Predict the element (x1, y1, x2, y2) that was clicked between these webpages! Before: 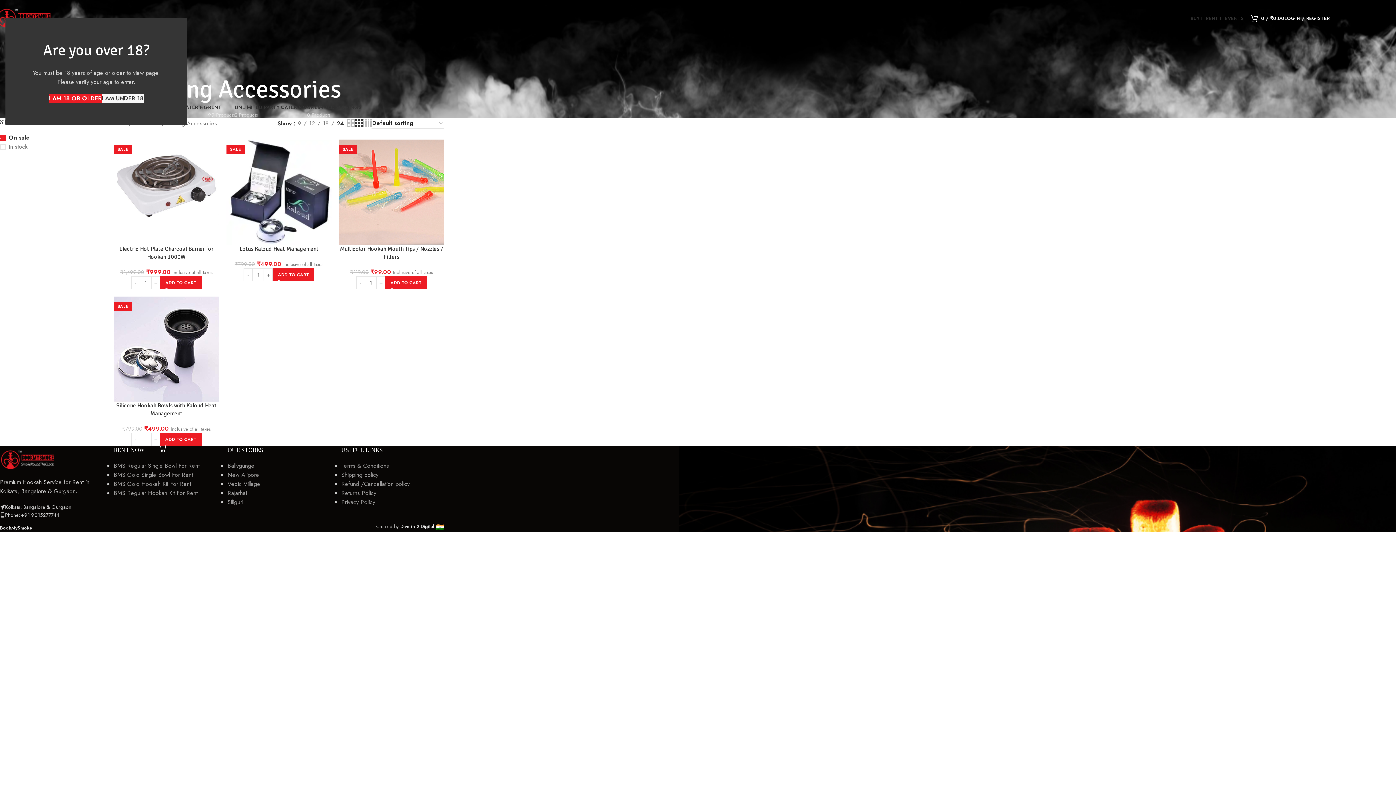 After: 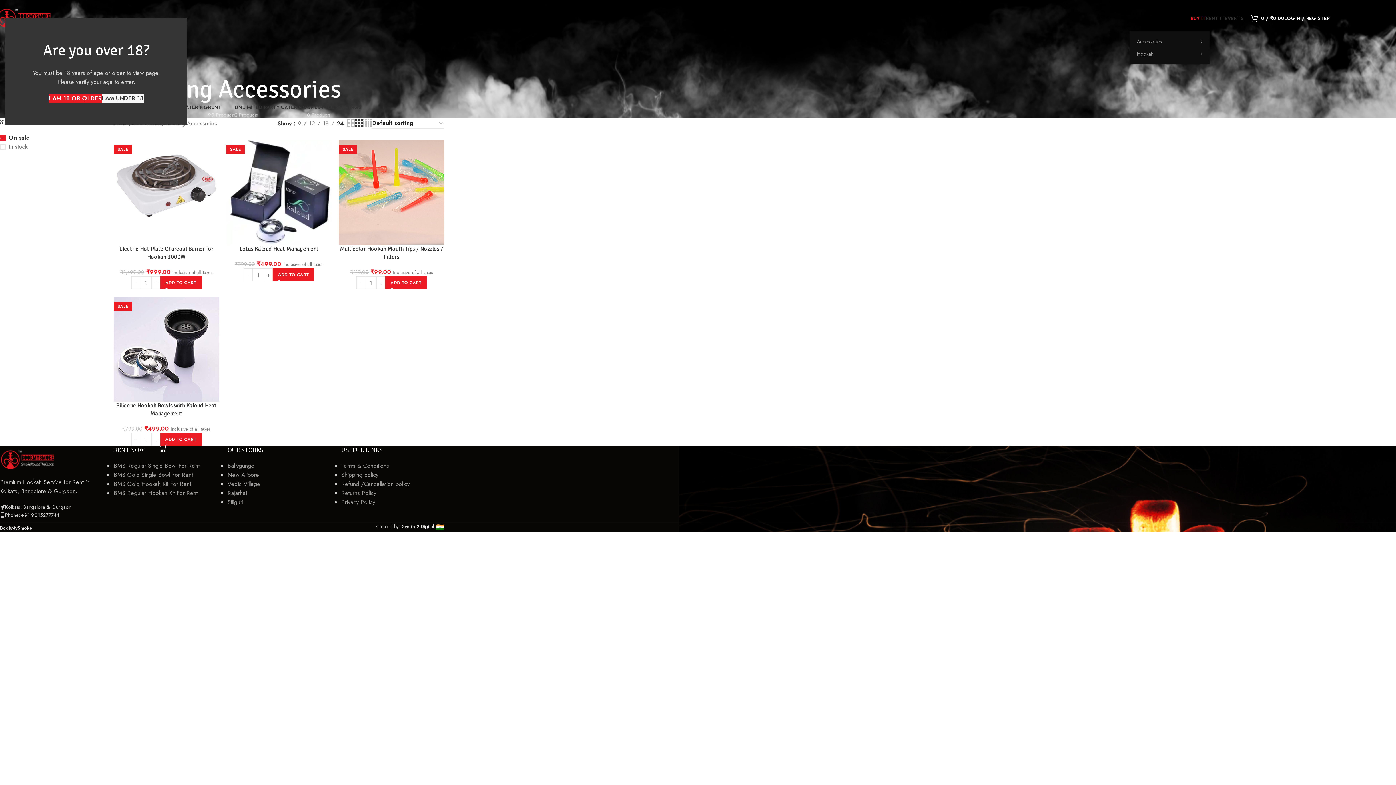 Action: label: BUY IT bbox: (1190, 10, 1206, 25)